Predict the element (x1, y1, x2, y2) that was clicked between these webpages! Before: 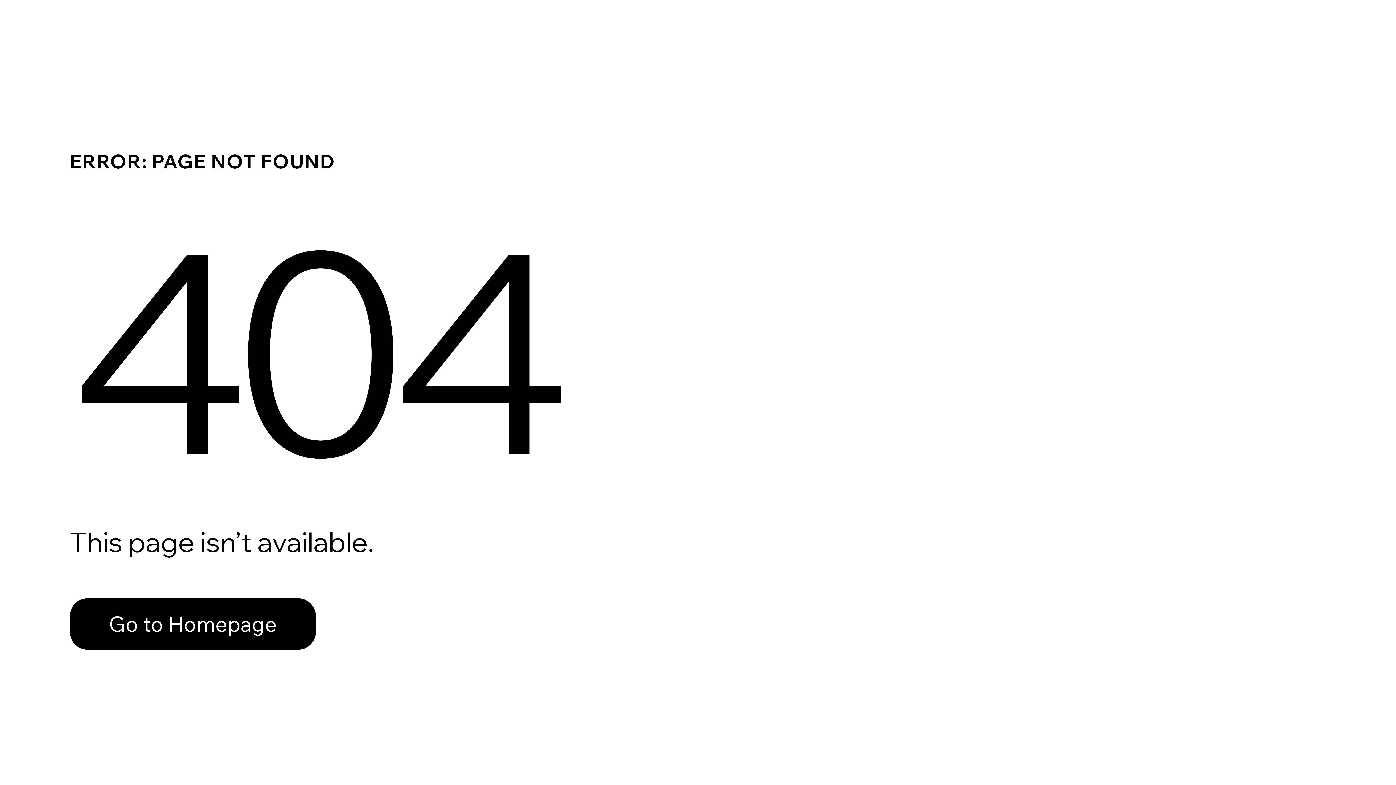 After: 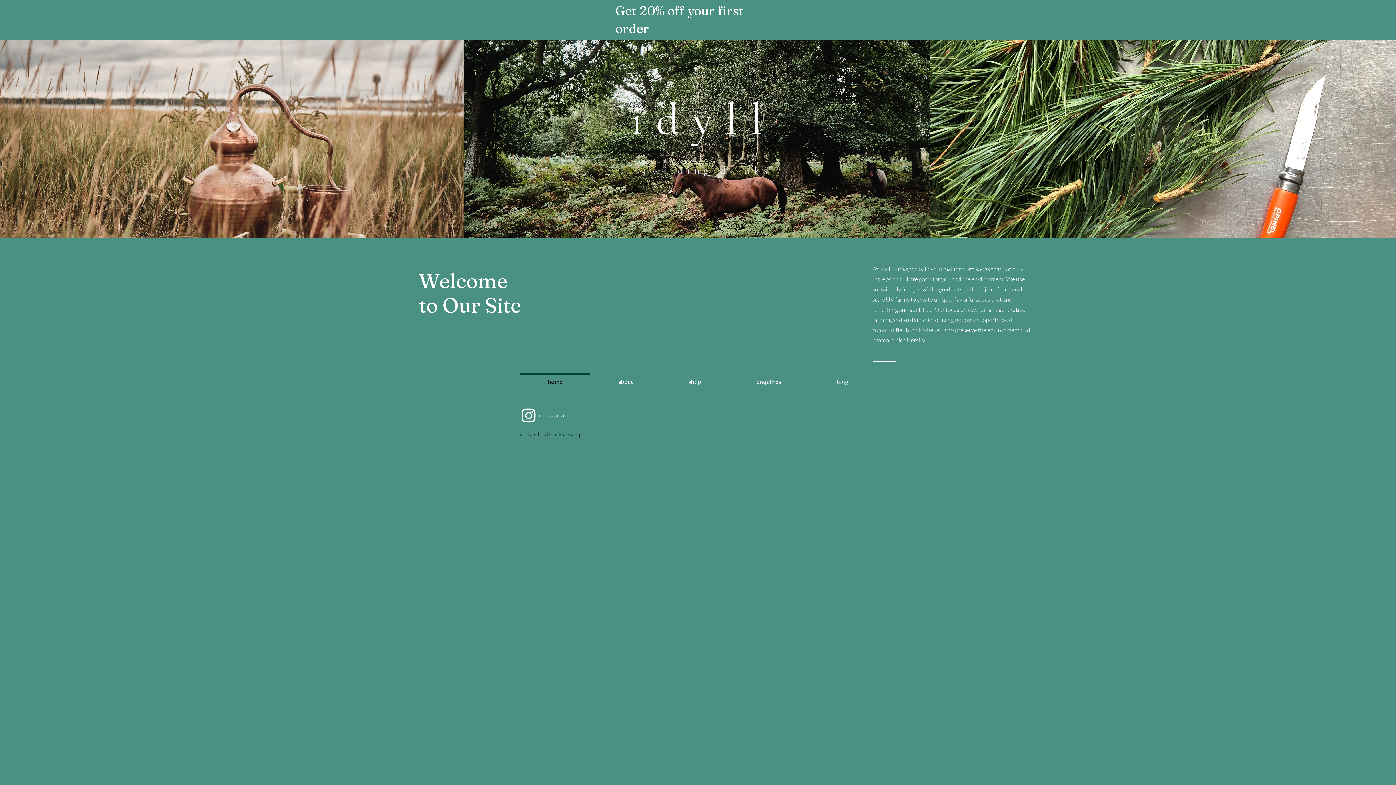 Action: bbox: (69, 598, 316, 650) label: Go to Homepage